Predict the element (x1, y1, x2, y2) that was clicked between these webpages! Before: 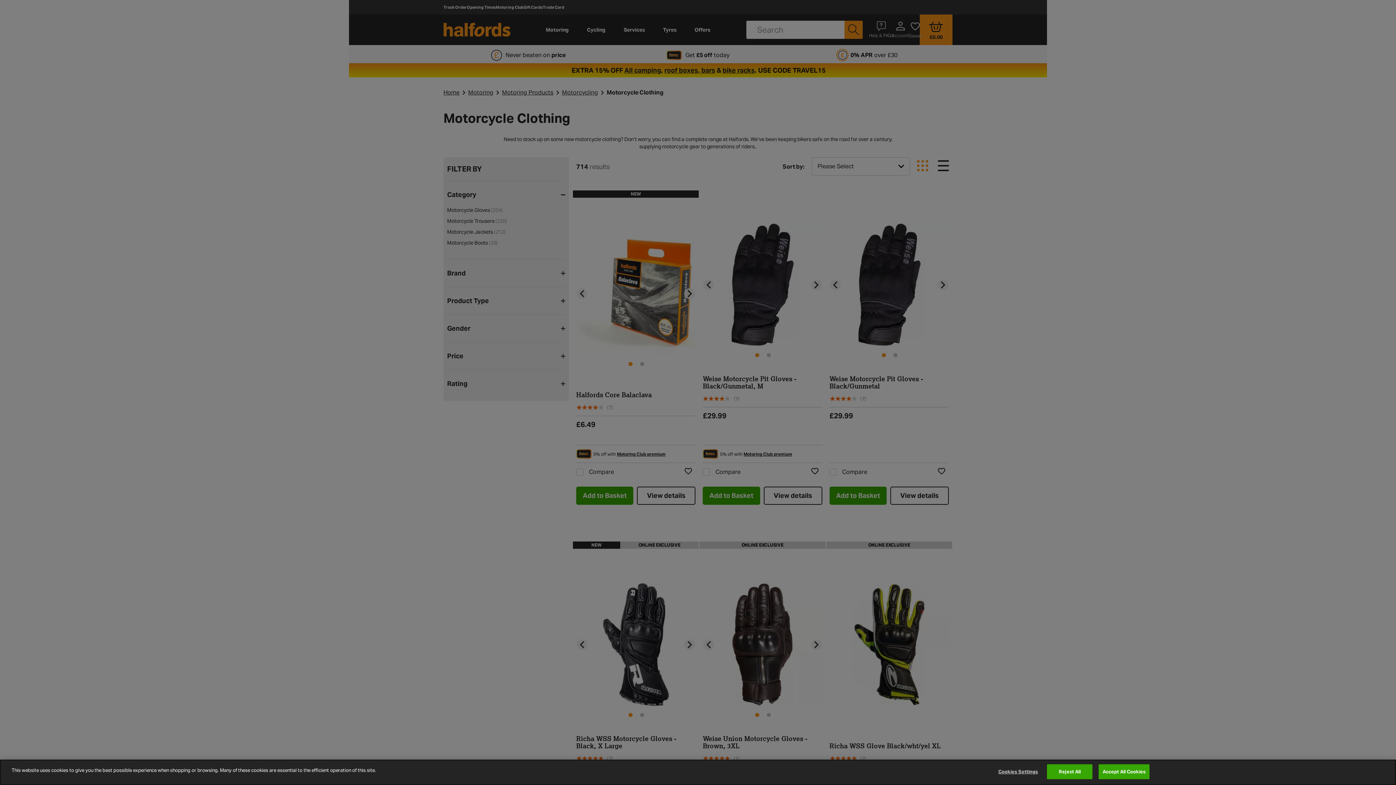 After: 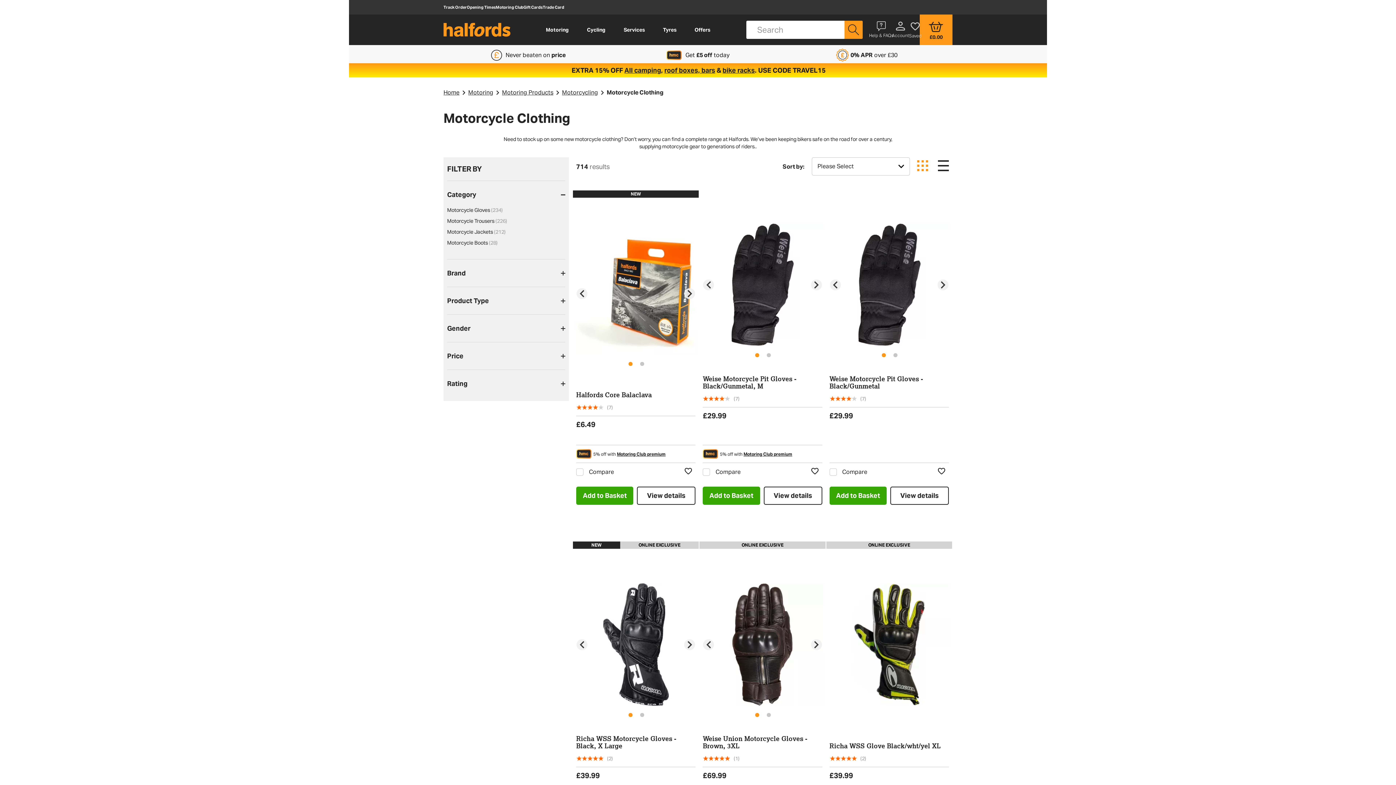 Action: label: Accept All Cookies bbox: (1098, 764, 1149, 779)